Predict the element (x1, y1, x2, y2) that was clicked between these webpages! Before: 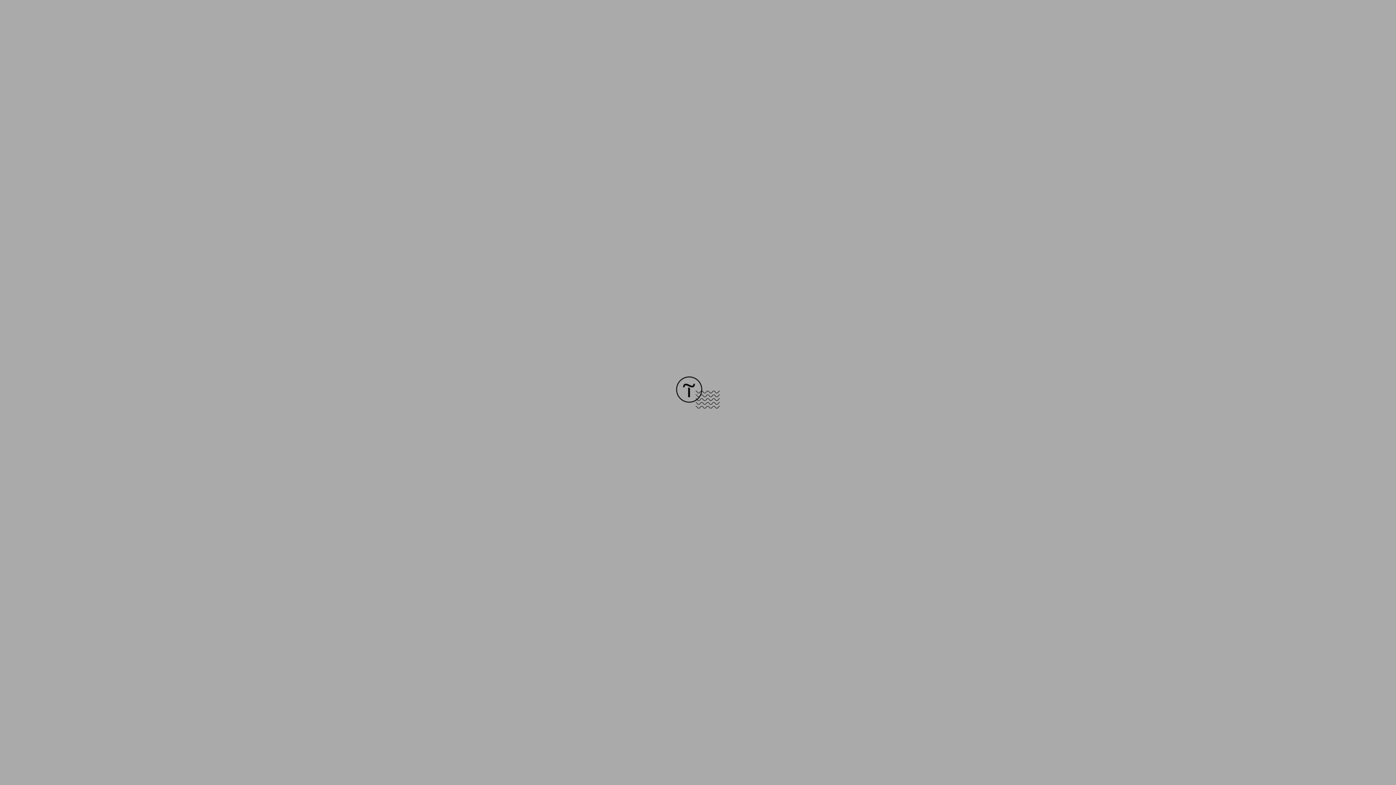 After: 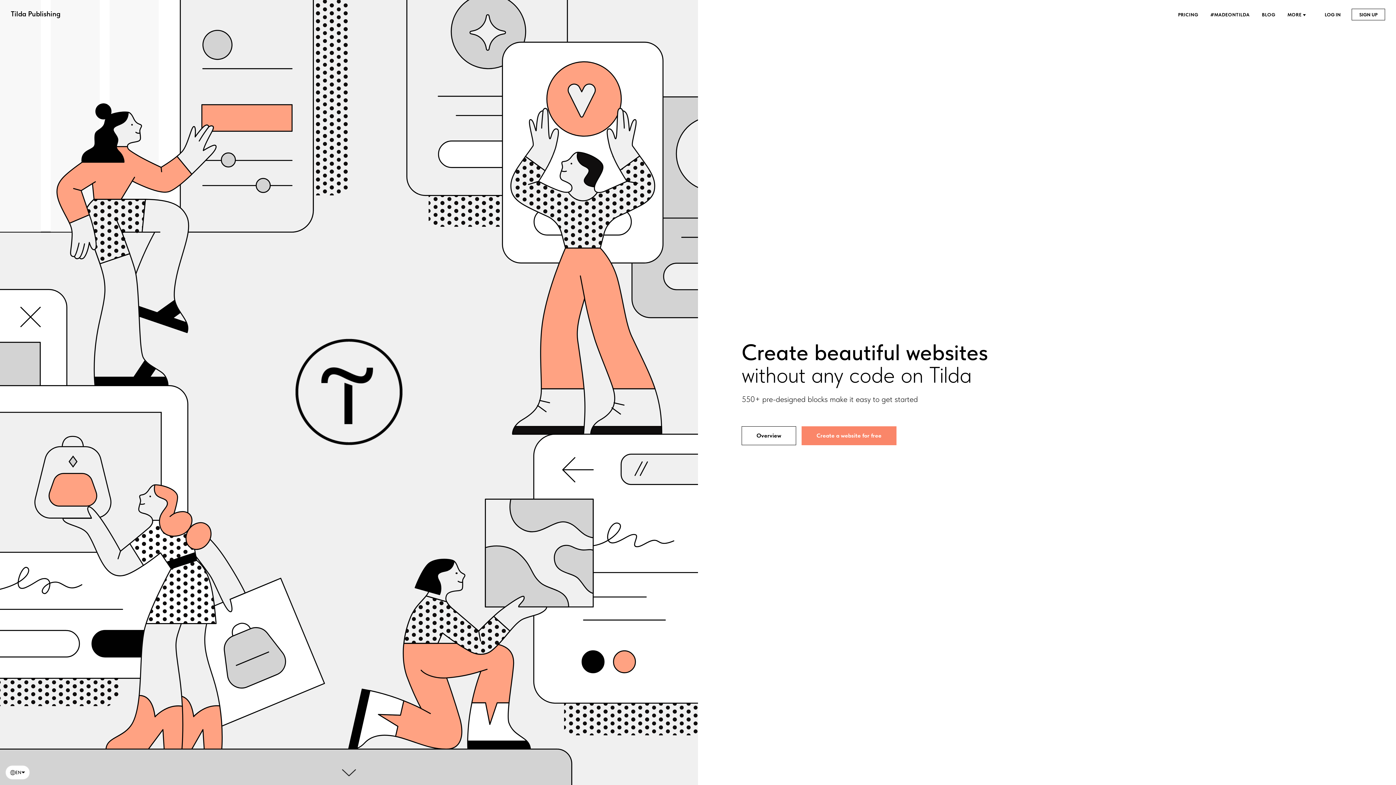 Action: bbox: (676, 403, 720, 409)